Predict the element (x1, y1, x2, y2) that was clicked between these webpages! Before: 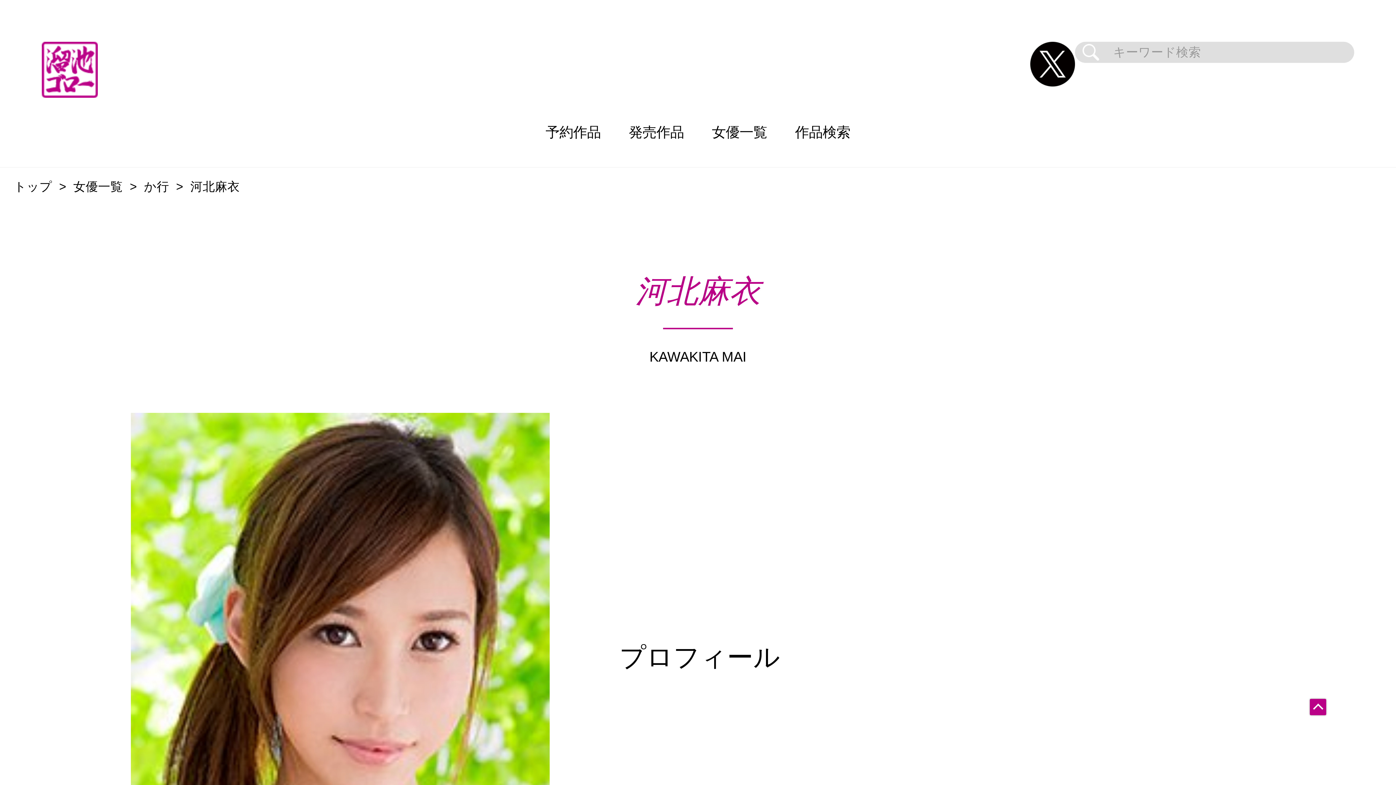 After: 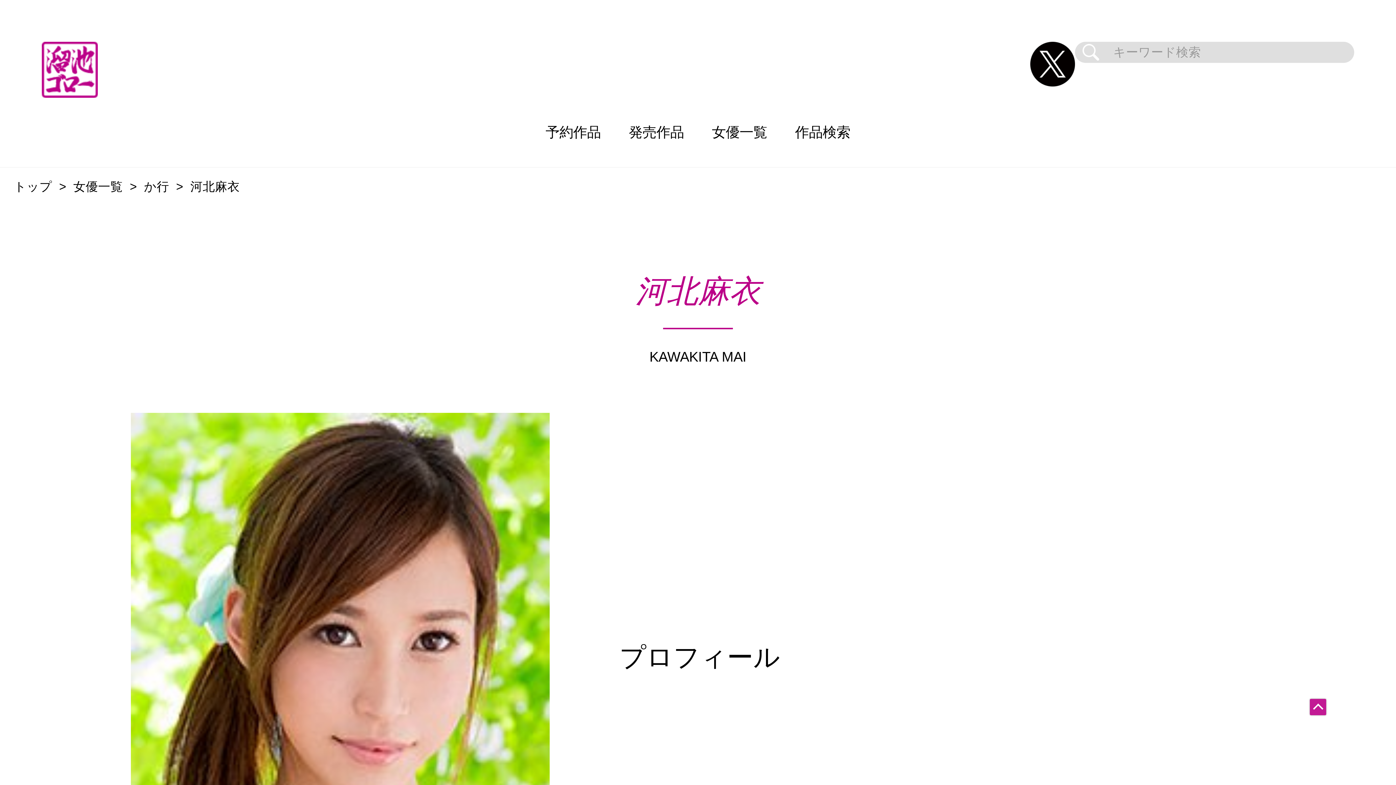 Action: bbox: (1310, 699, 1326, 715)